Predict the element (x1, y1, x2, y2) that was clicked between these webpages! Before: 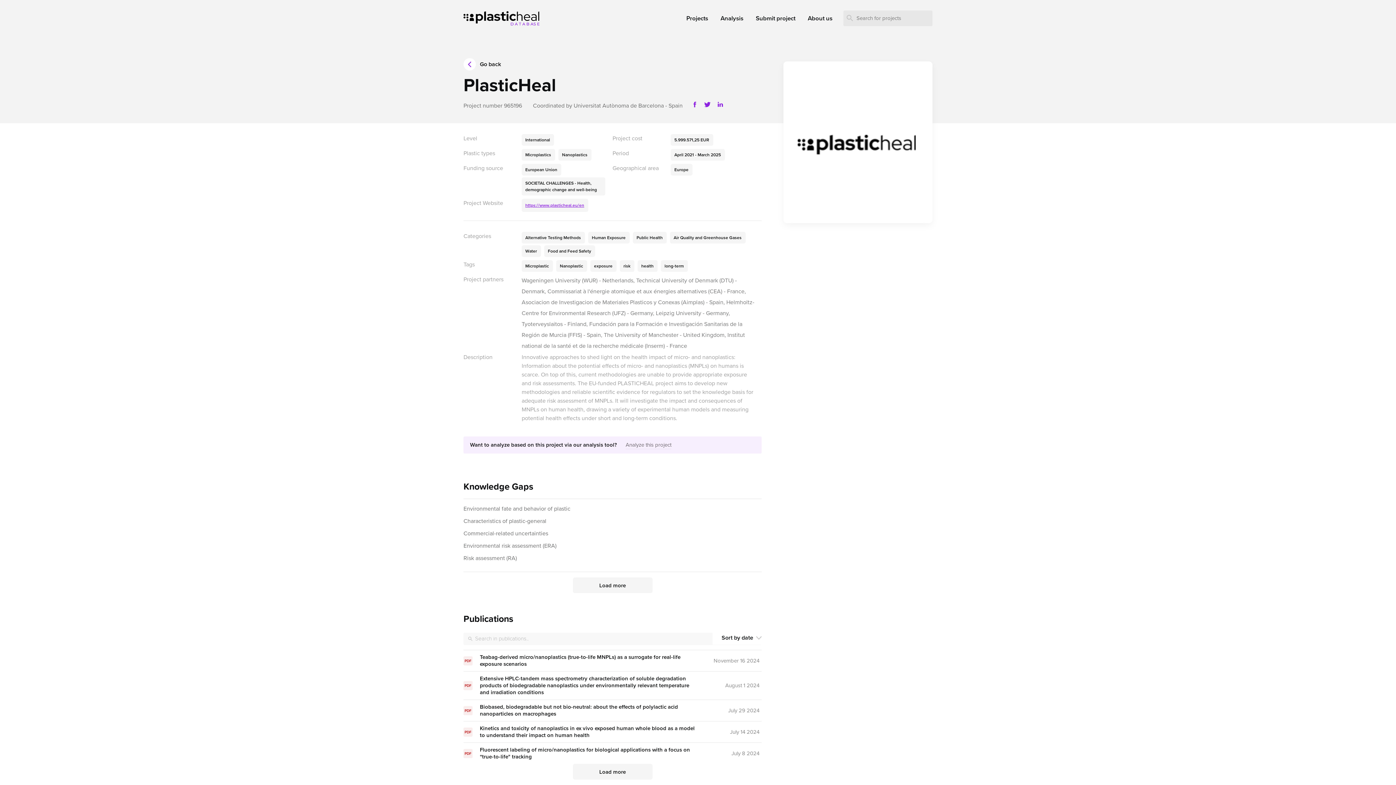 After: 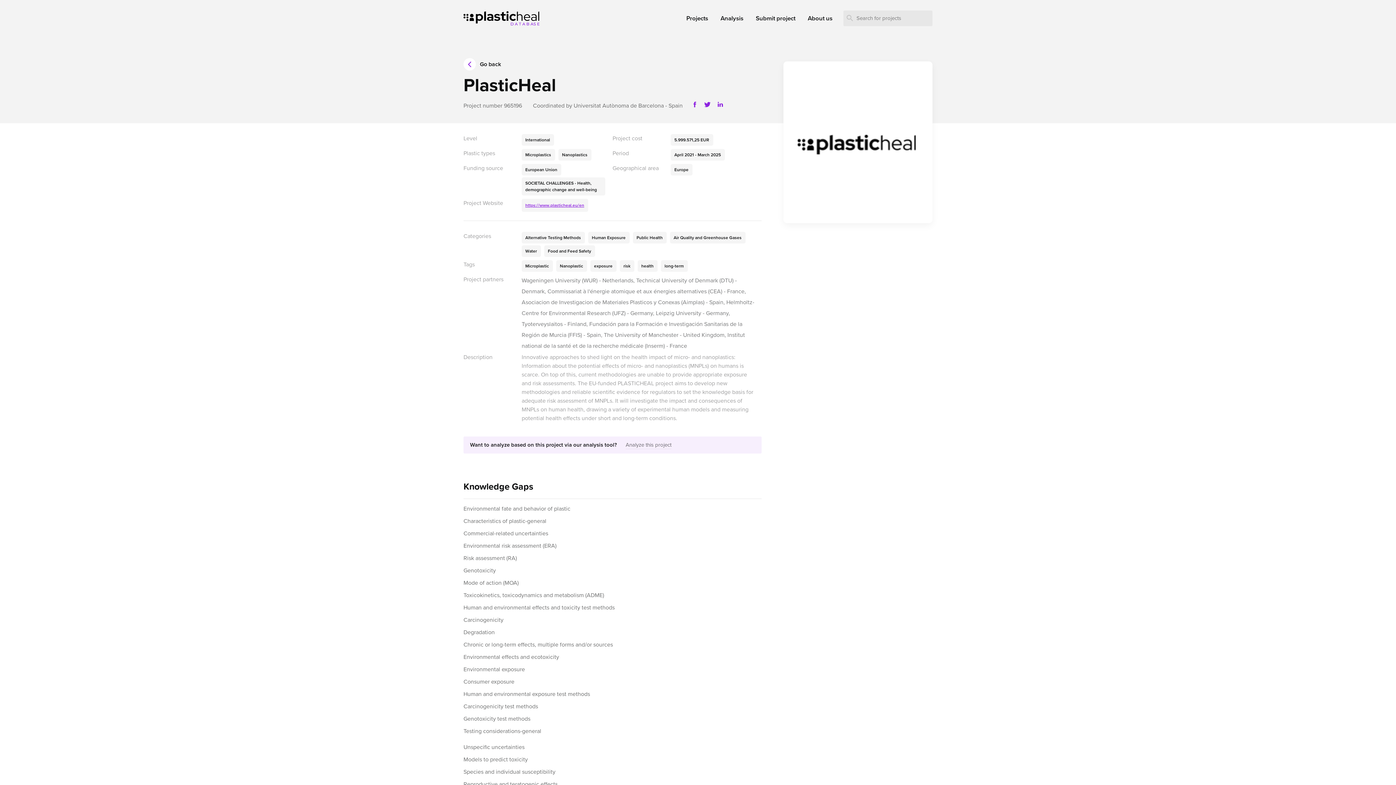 Action: label: Load more bbox: (572, 577, 652, 593)